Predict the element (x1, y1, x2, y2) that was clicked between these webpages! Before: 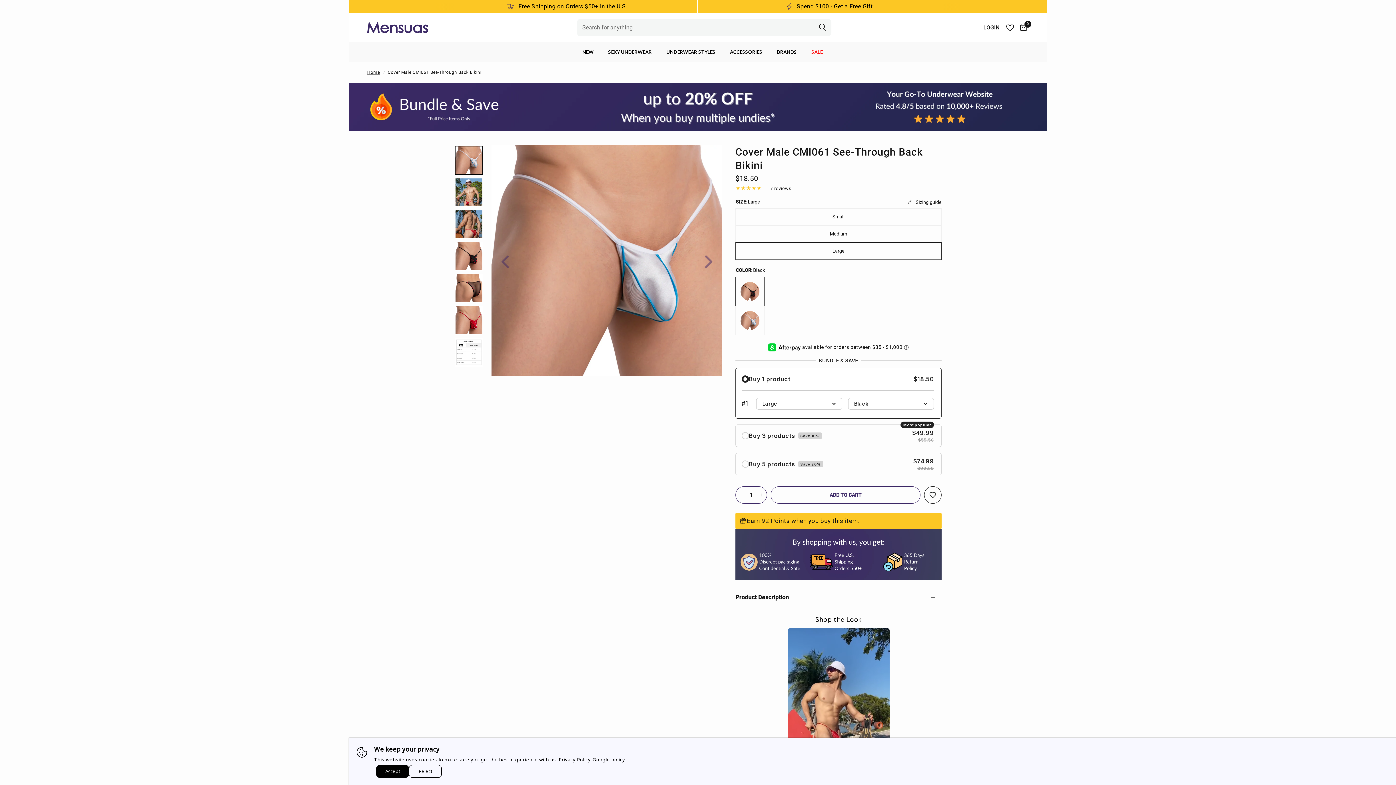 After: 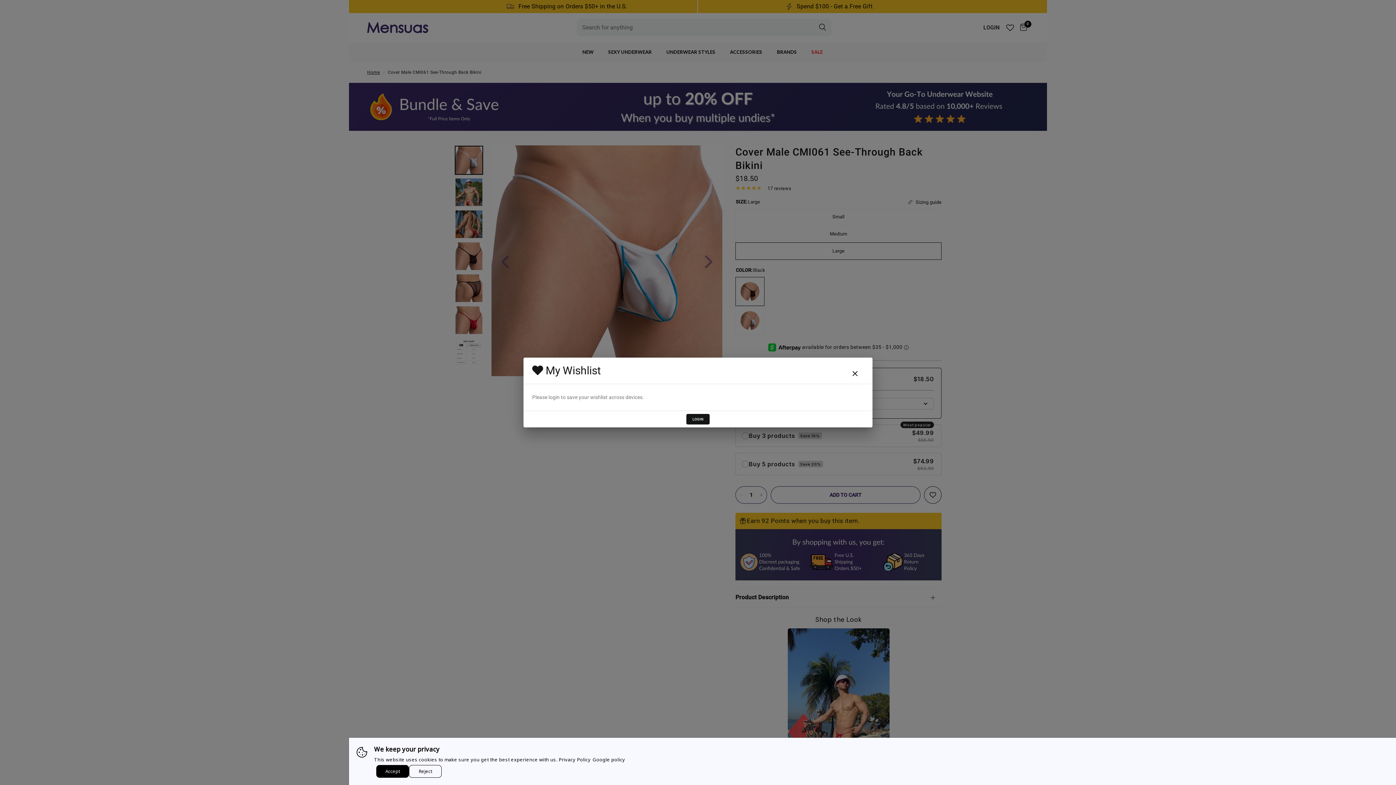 Action: label: Add to wishlist bbox: (924, 486, 941, 504)